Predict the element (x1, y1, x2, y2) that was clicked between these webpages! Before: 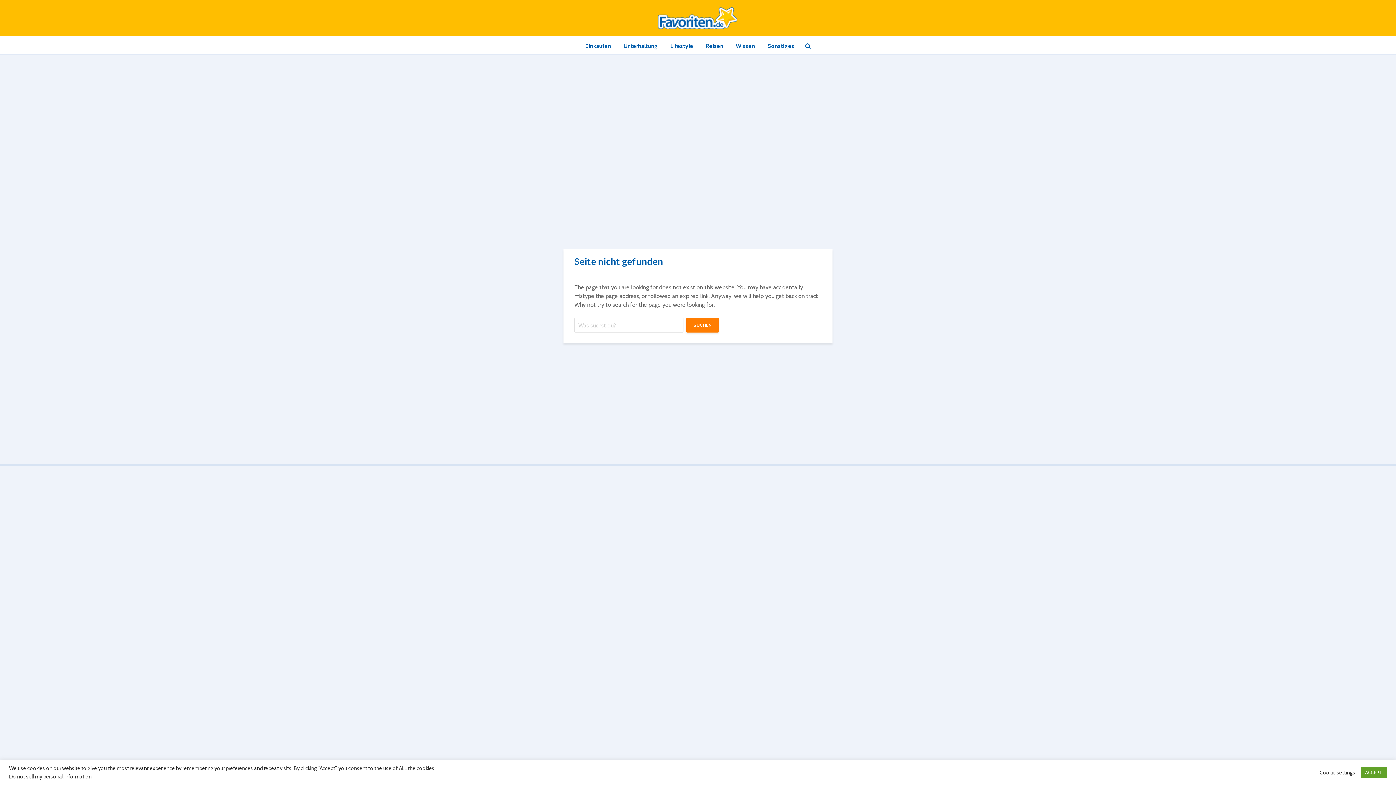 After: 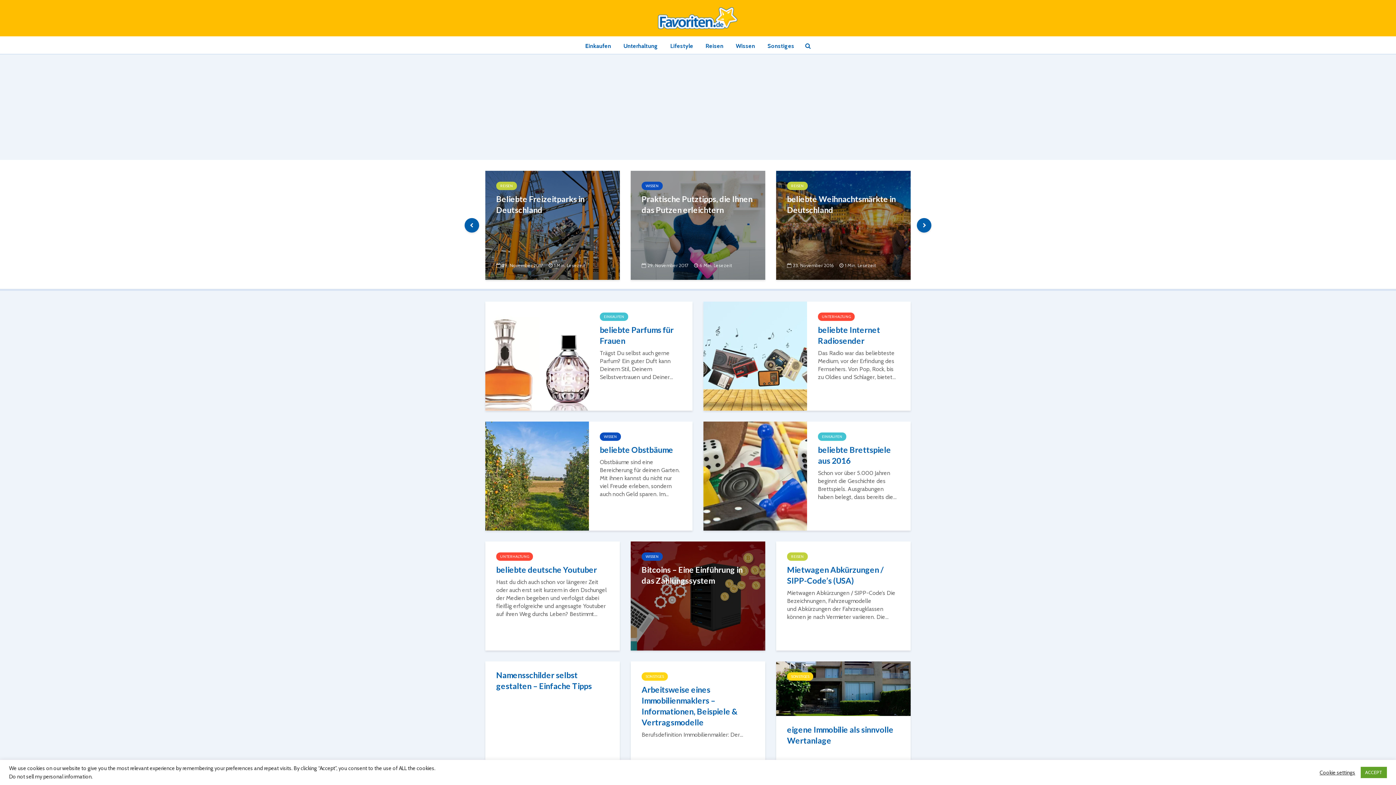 Action: bbox: (658, 13, 738, 20)